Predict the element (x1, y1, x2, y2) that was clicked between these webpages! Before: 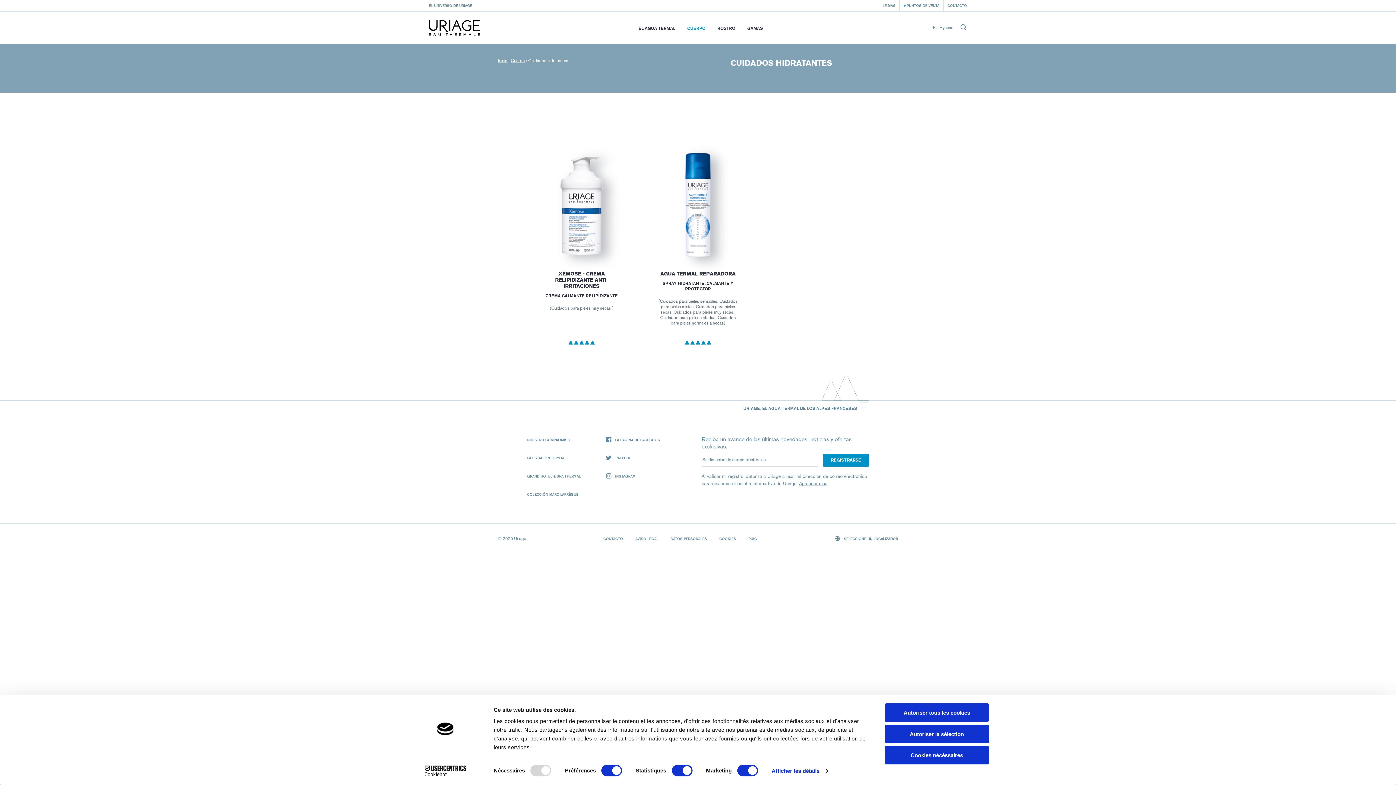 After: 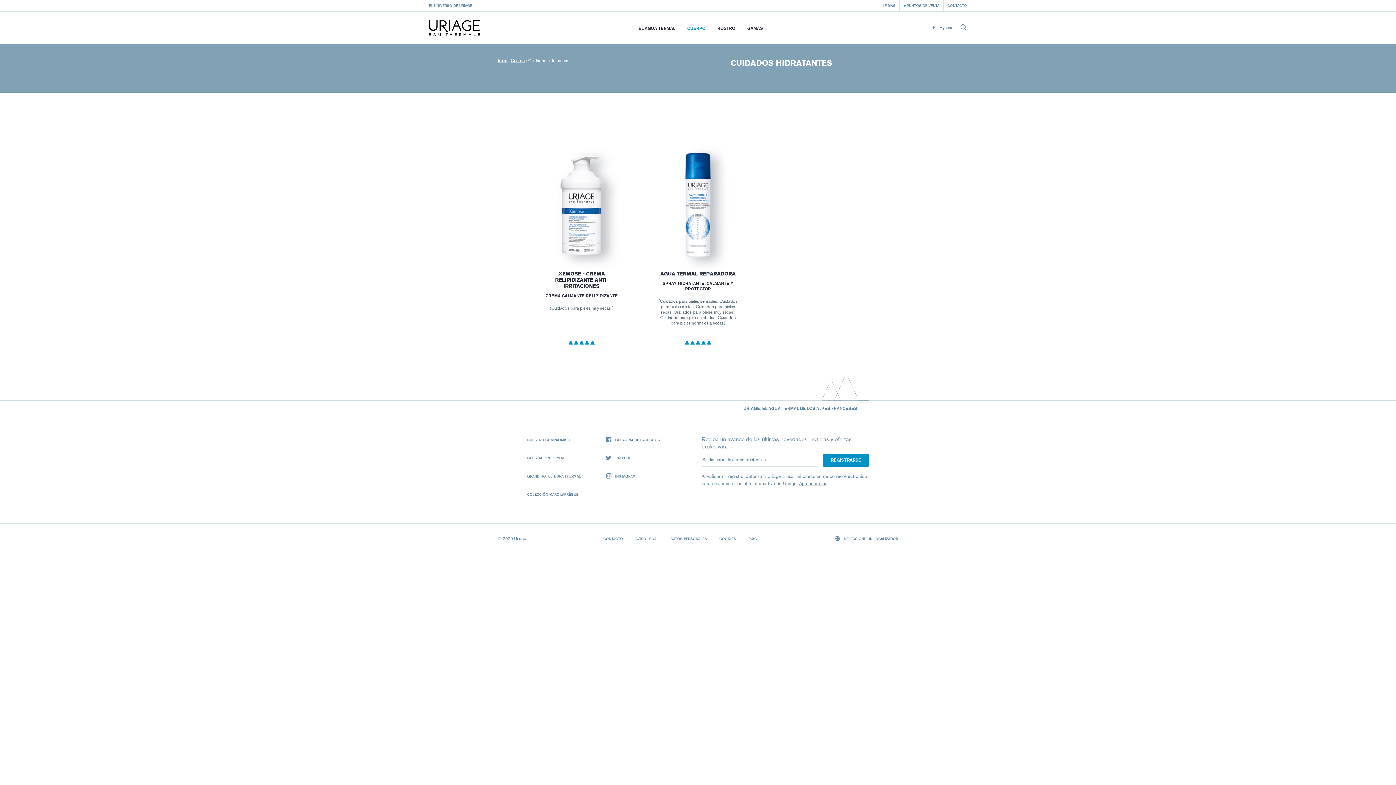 Action: label: Aprender mas bbox: (799, 481, 827, 486)